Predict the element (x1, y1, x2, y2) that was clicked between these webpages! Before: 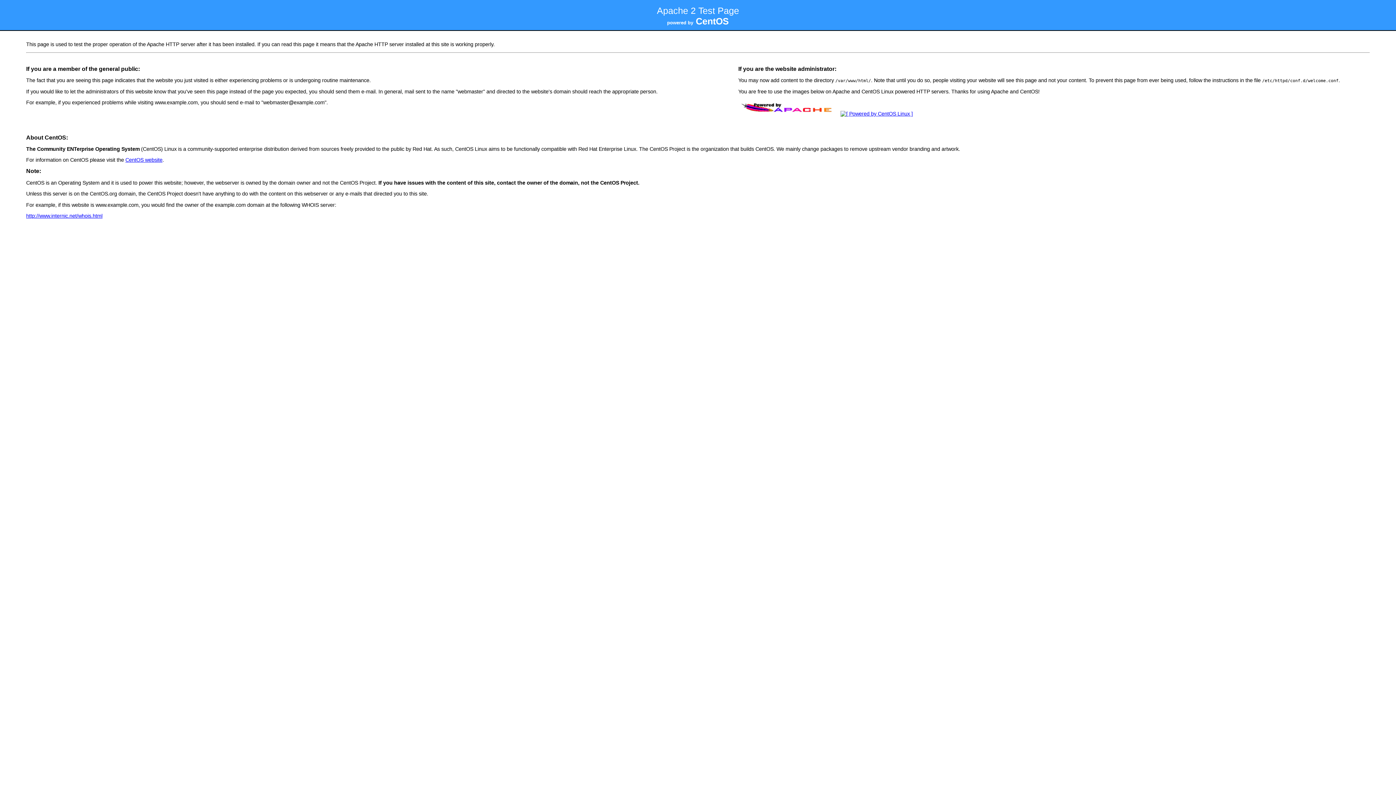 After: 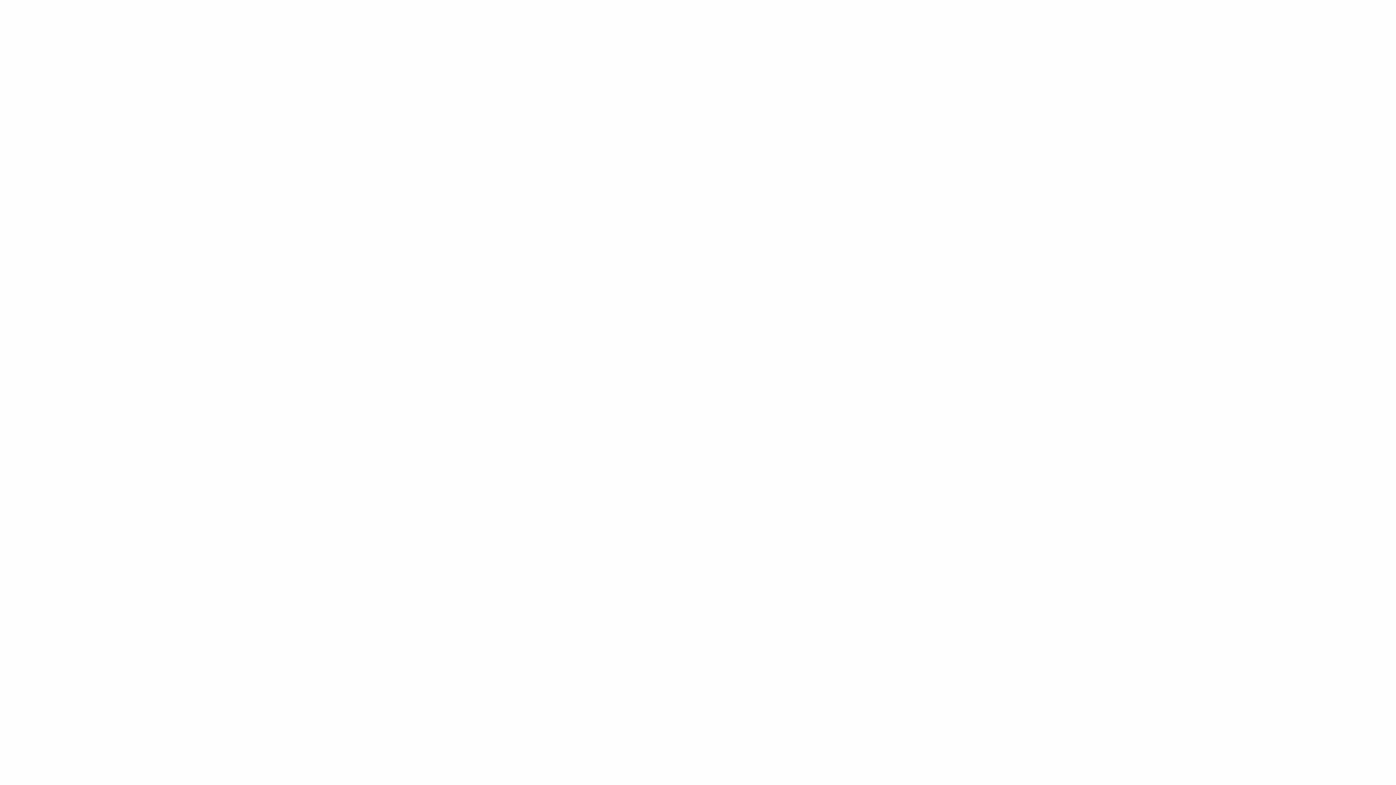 Action: bbox: (26, 213, 102, 218) label: http://www.internic.net/whois.html